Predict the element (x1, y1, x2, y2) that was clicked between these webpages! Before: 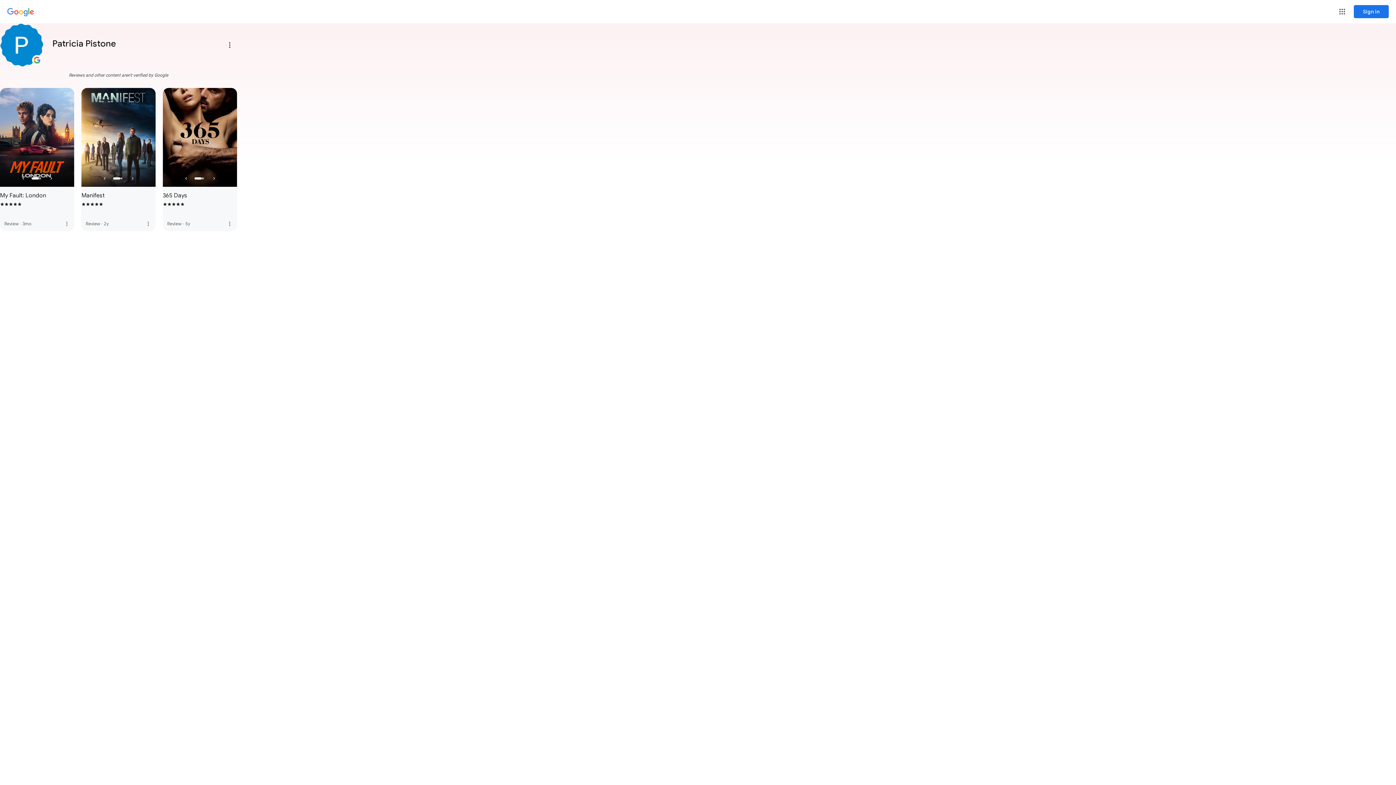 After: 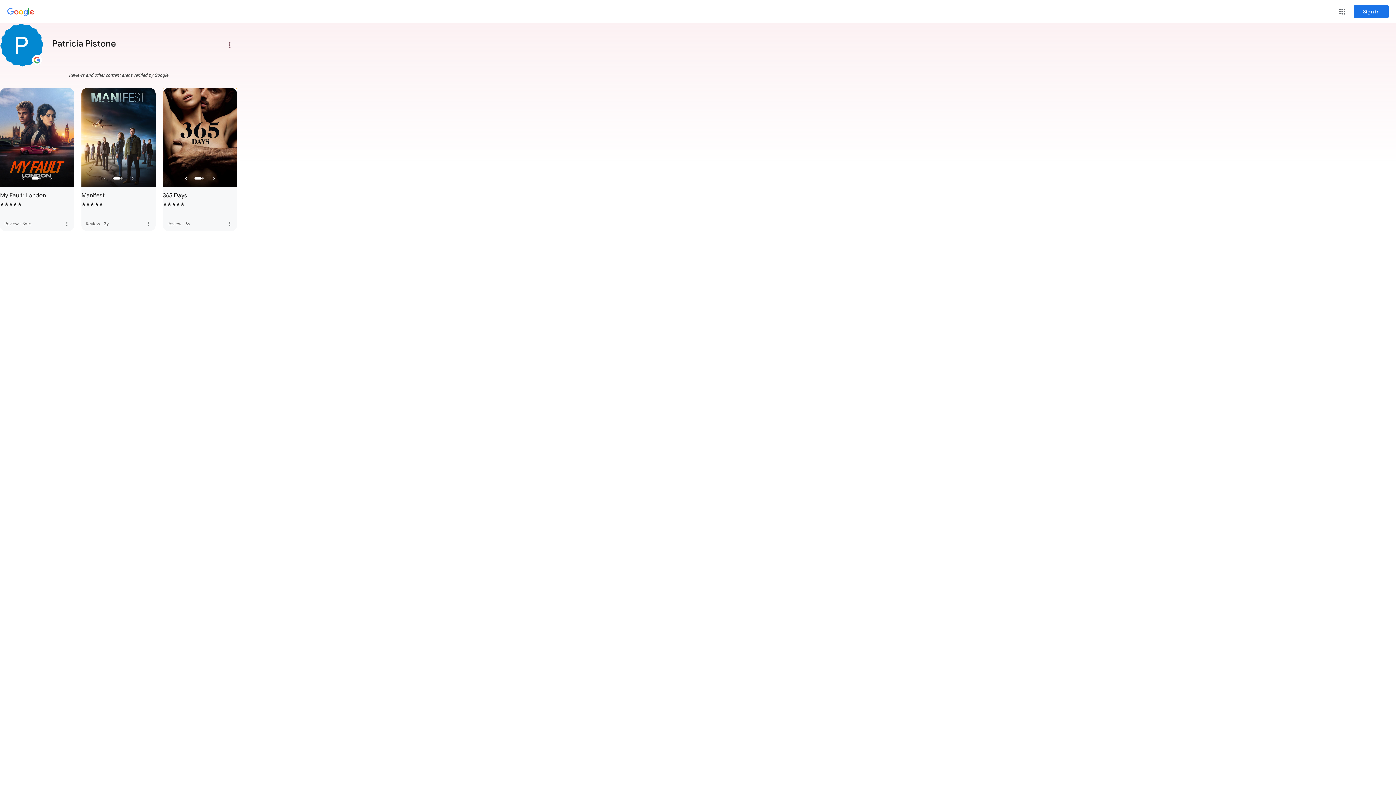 Action: label: Review posted:  365 Days. Rated 5 out of 5.  0 likes. Posted 5 years ago. Click to view more details.  bbox: (162, 88, 237, 231)